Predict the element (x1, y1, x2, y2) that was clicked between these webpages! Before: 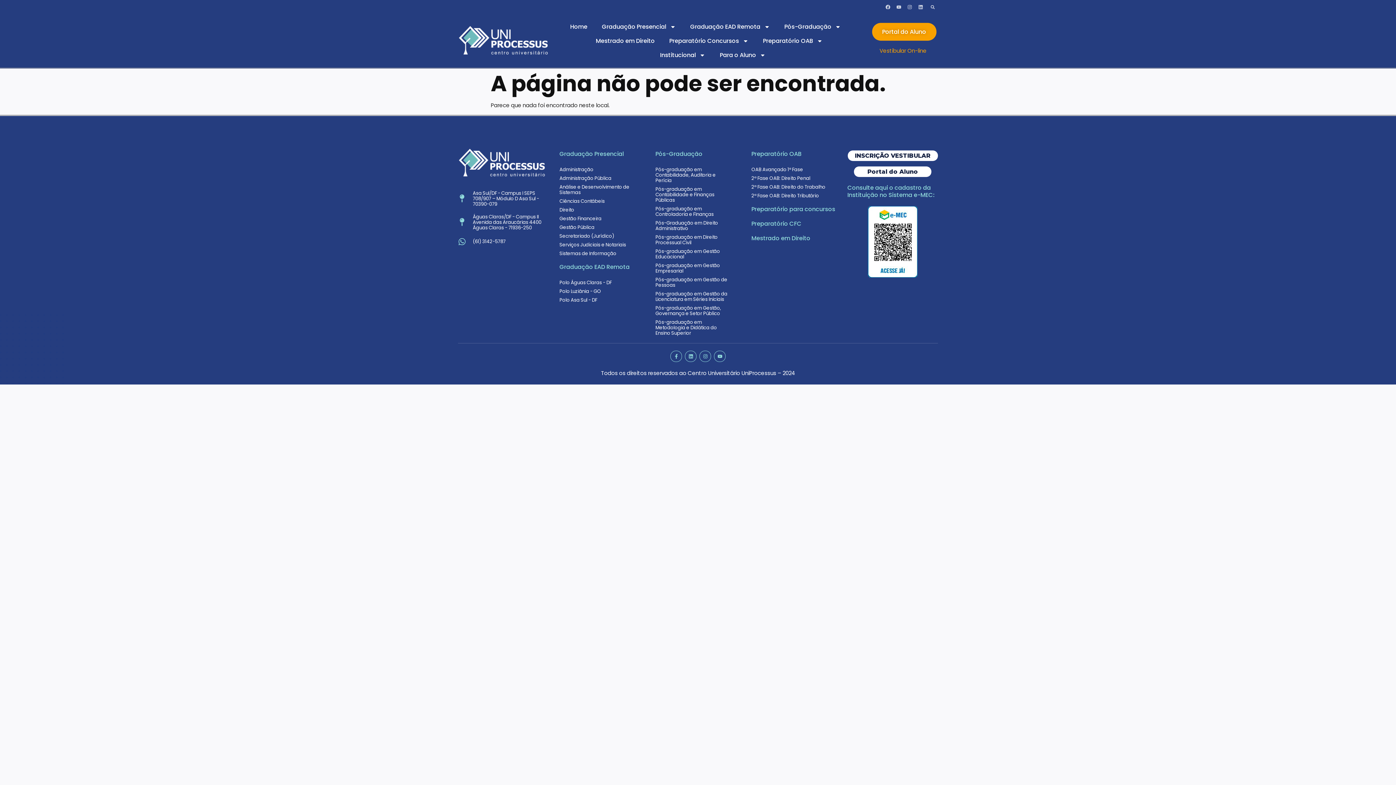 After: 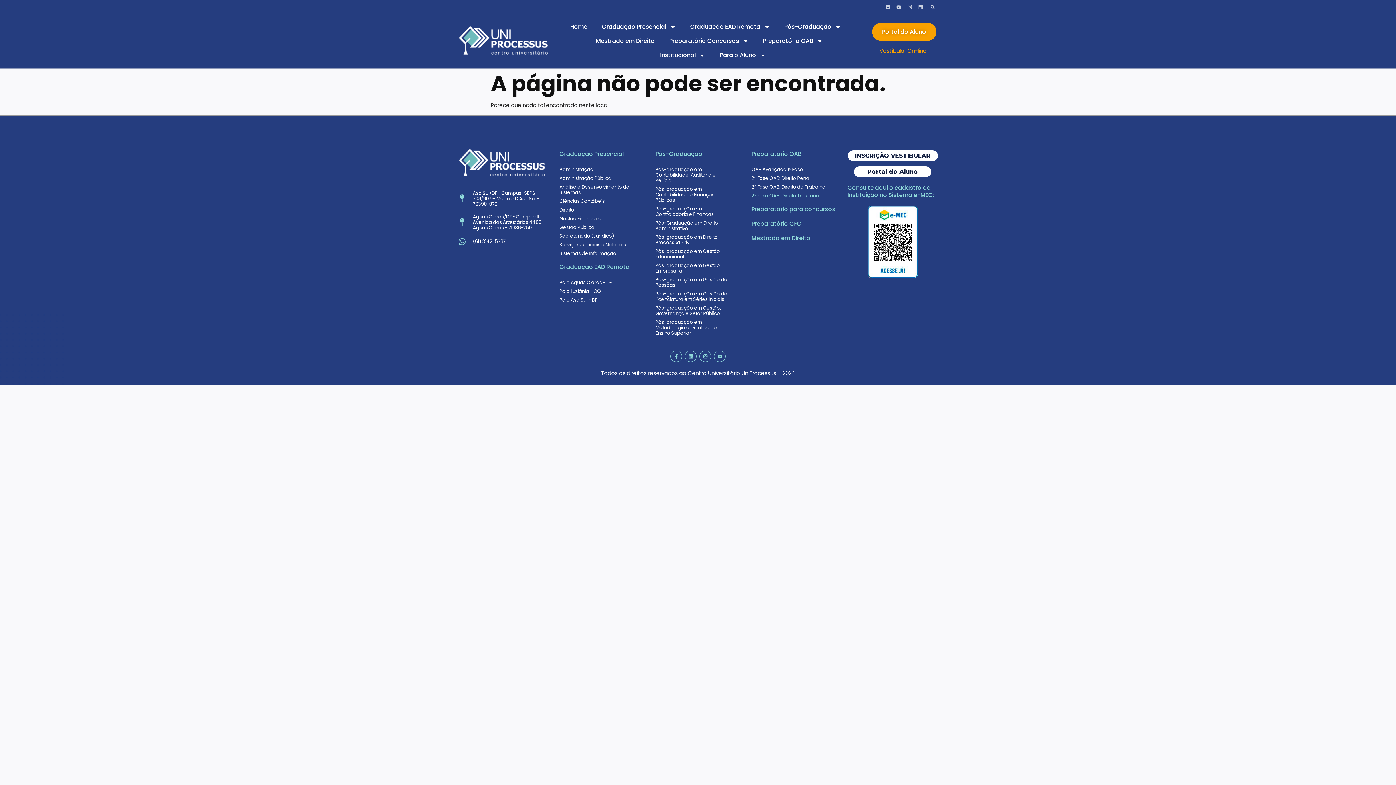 Action: label: 2ª Fase OAB: Direito Tributário bbox: (751, 193, 842, 198)